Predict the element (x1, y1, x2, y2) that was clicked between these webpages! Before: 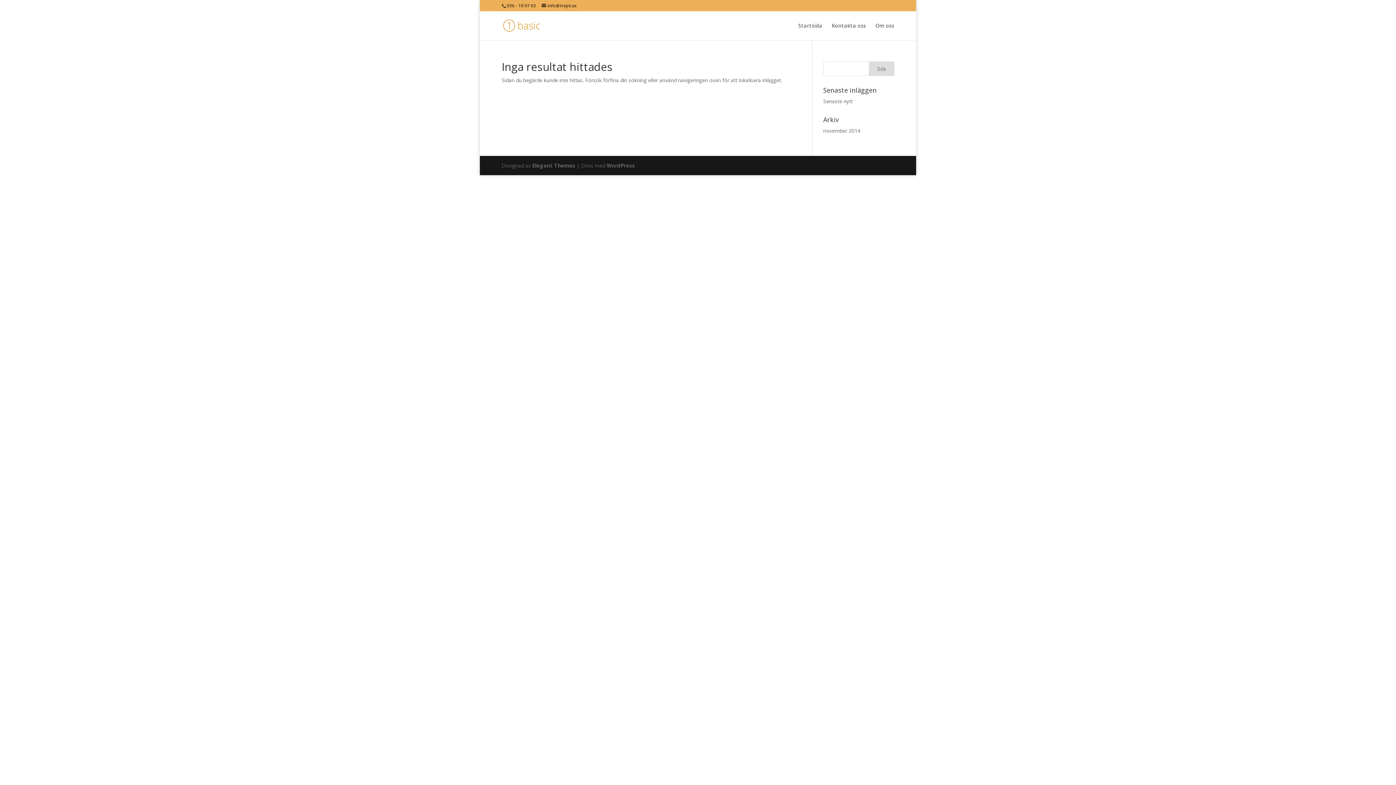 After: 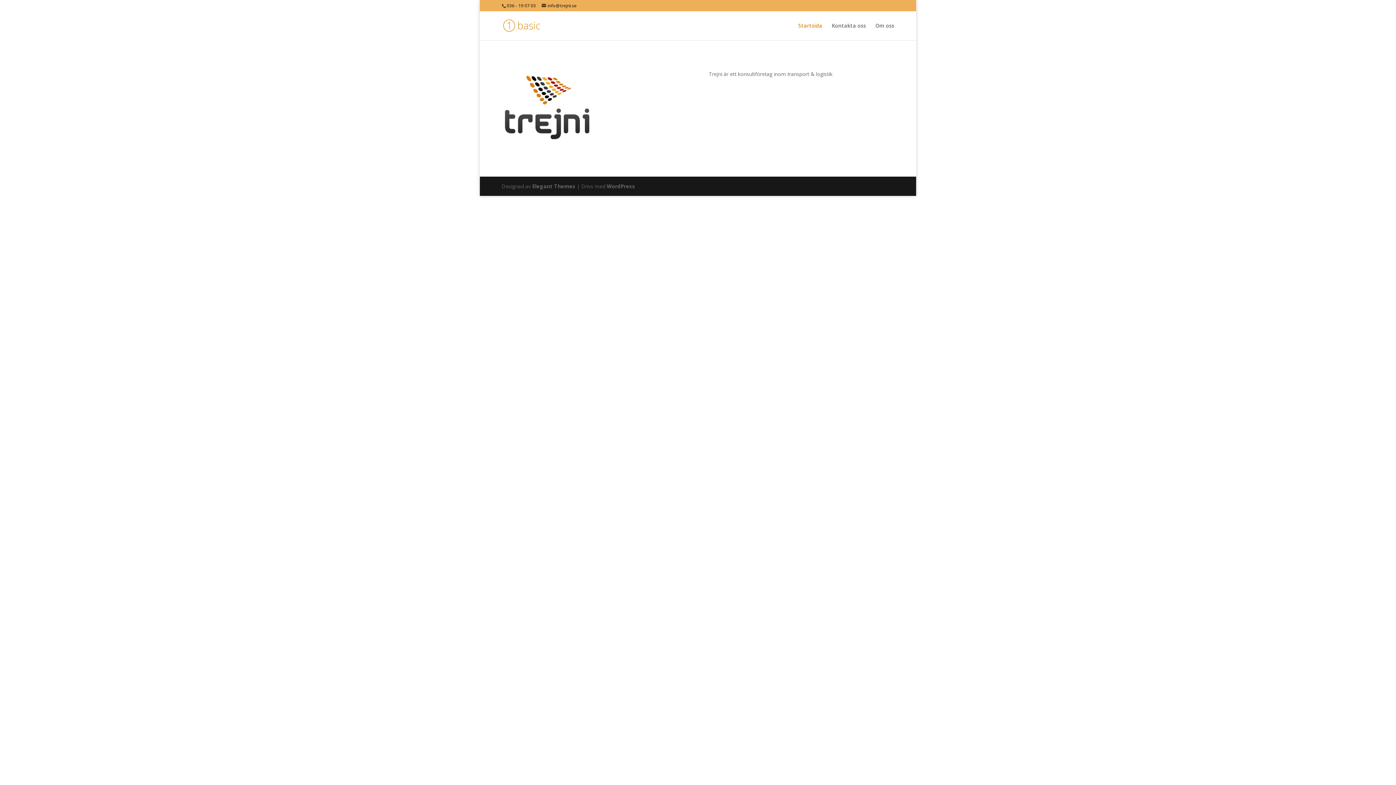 Action: bbox: (798, 23, 822, 40) label: Startsida